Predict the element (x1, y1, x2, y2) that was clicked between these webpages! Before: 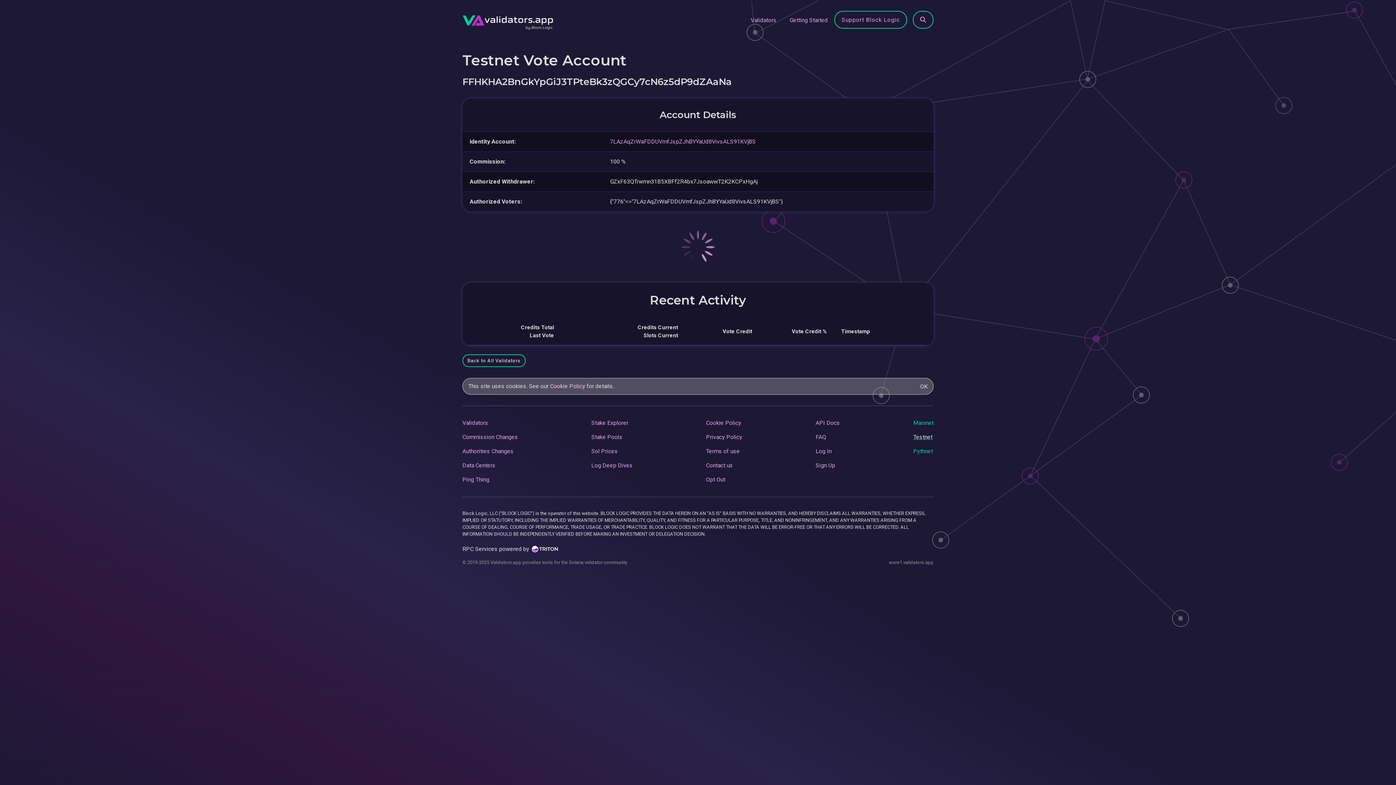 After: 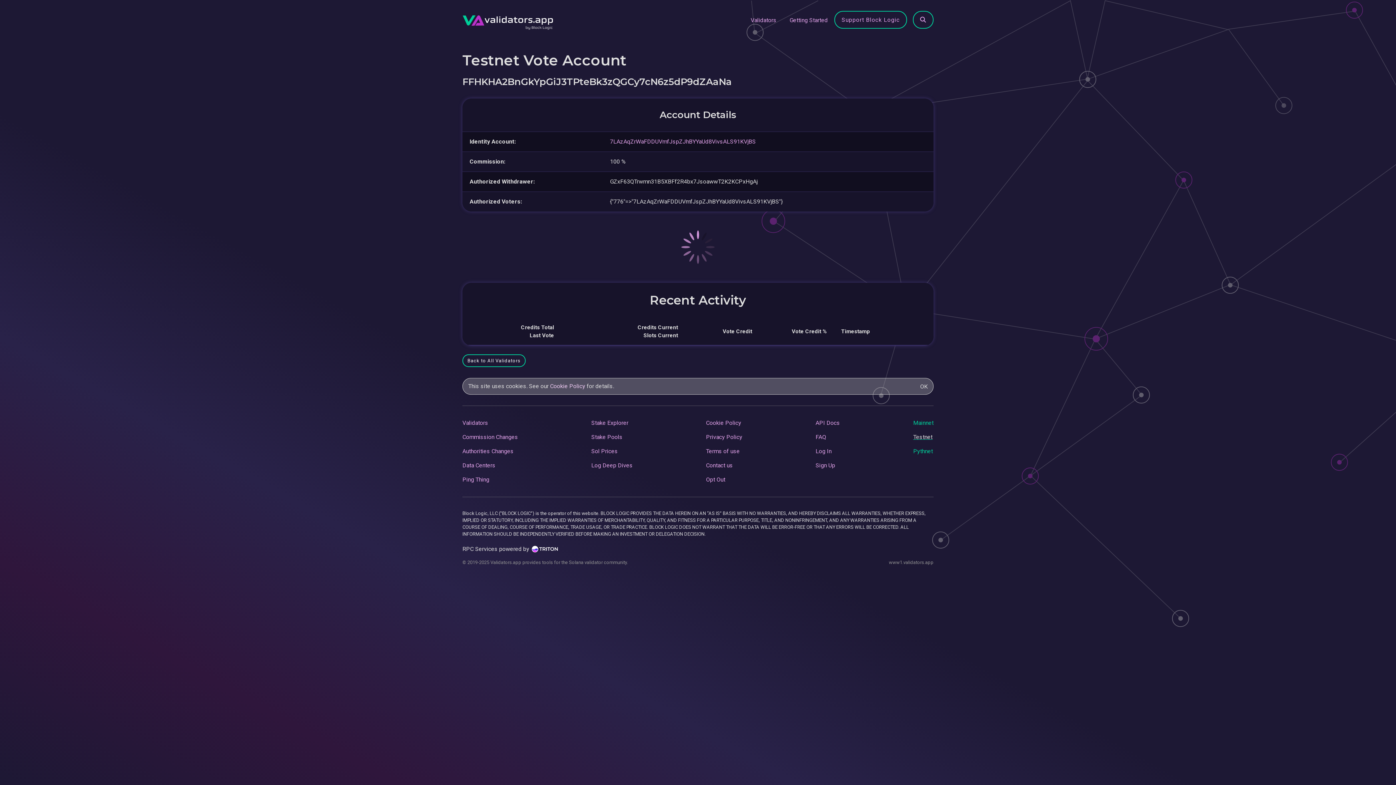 Action: bbox: (913, 433, 932, 440) label: Testnet